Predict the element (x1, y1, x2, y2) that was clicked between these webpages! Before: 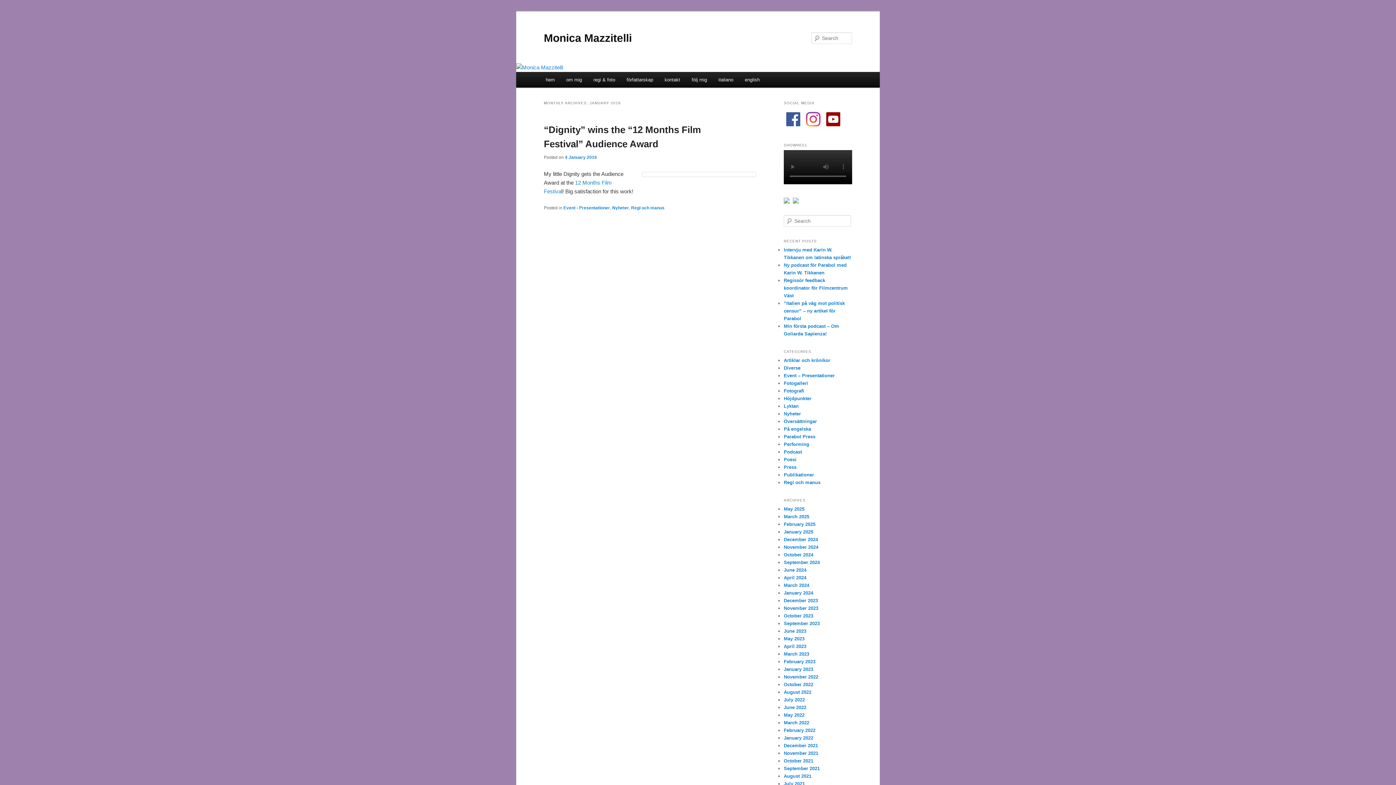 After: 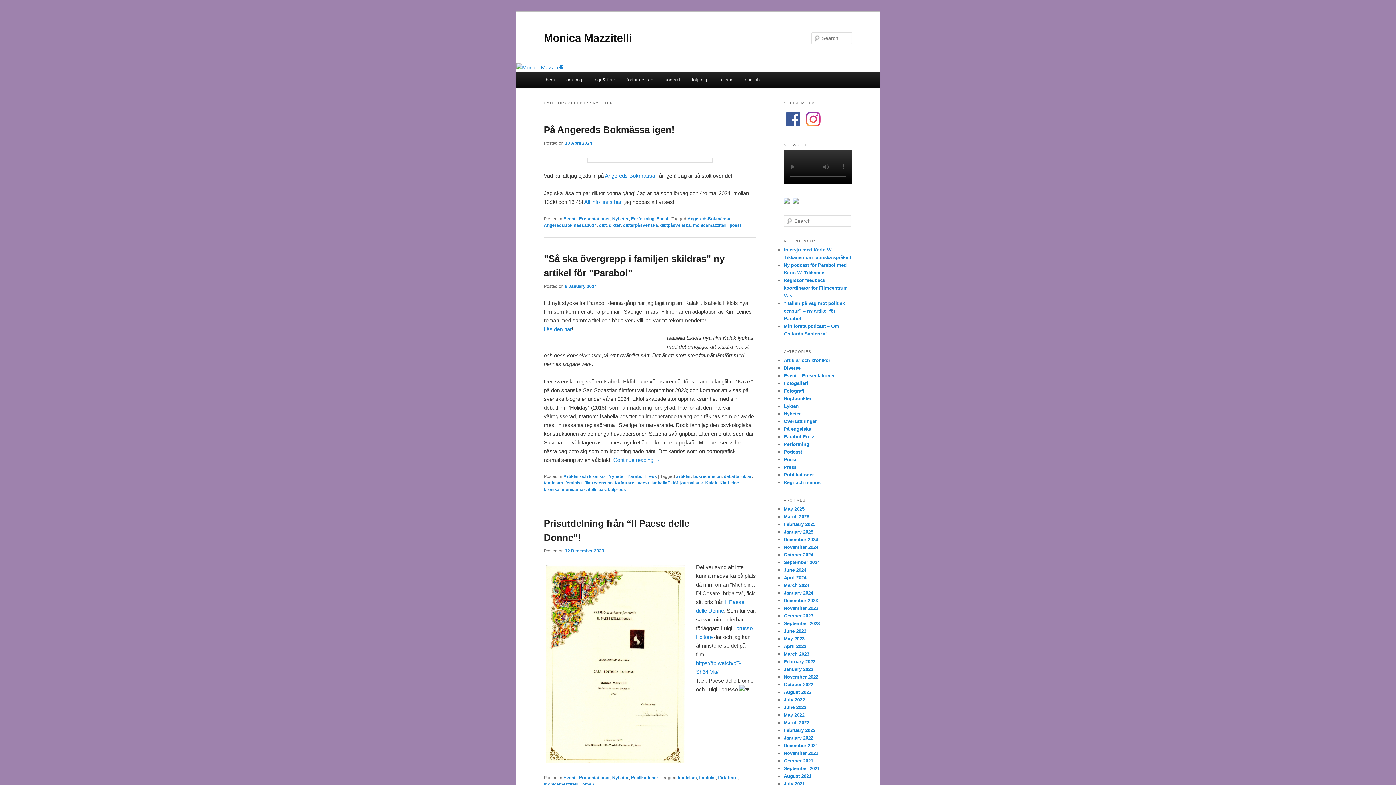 Action: bbox: (784, 411, 801, 416) label: Nyheter